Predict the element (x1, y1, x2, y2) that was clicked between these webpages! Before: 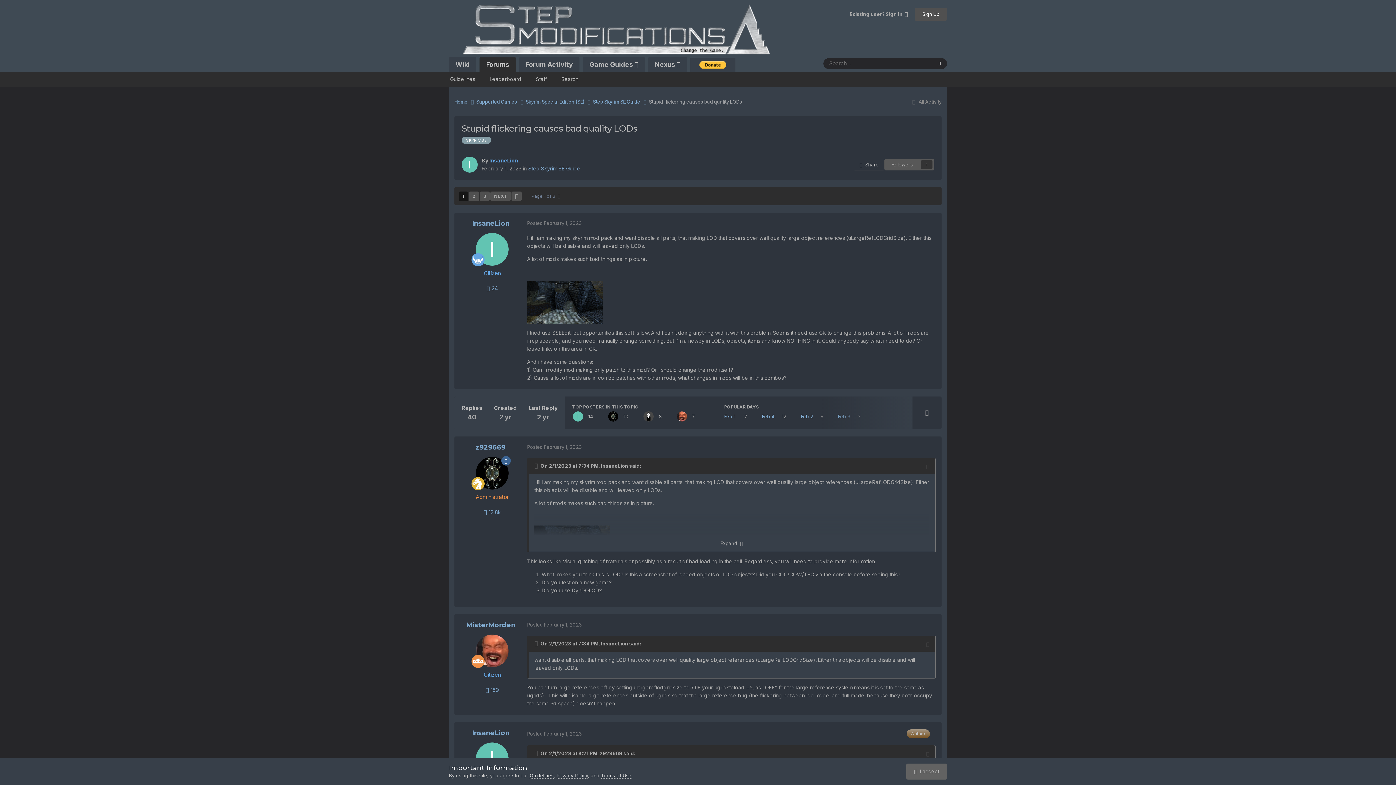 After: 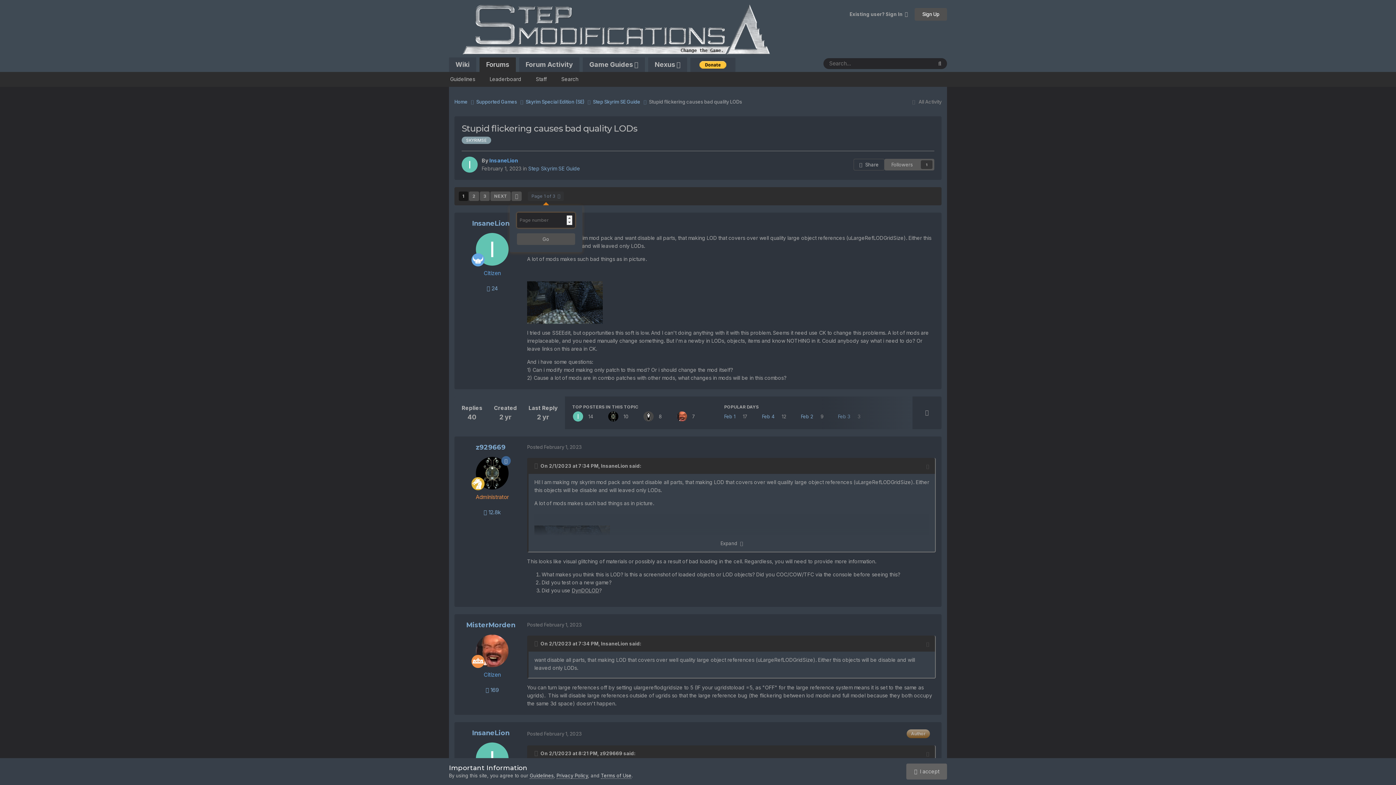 Action: label: Page 1 of 3   bbox: (528, 191, 564, 201)